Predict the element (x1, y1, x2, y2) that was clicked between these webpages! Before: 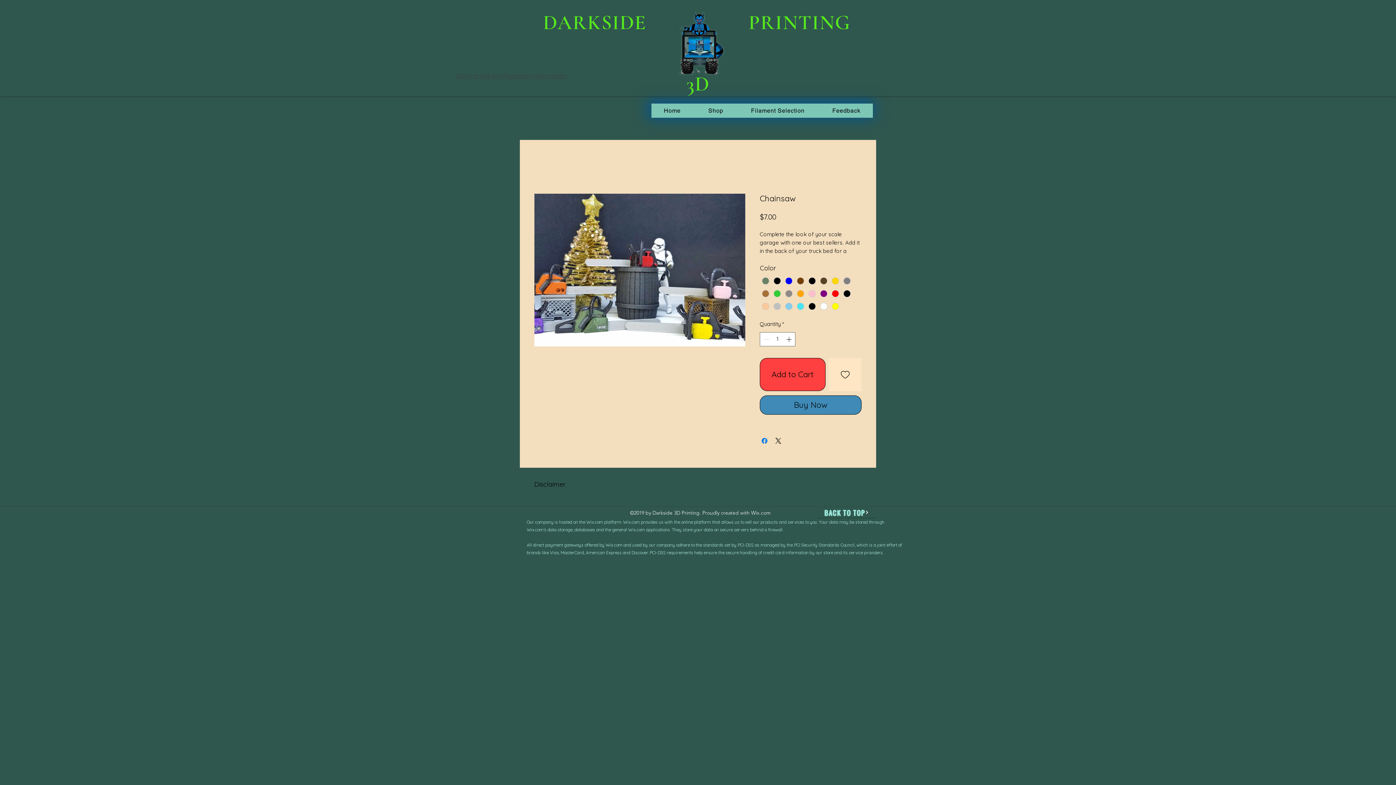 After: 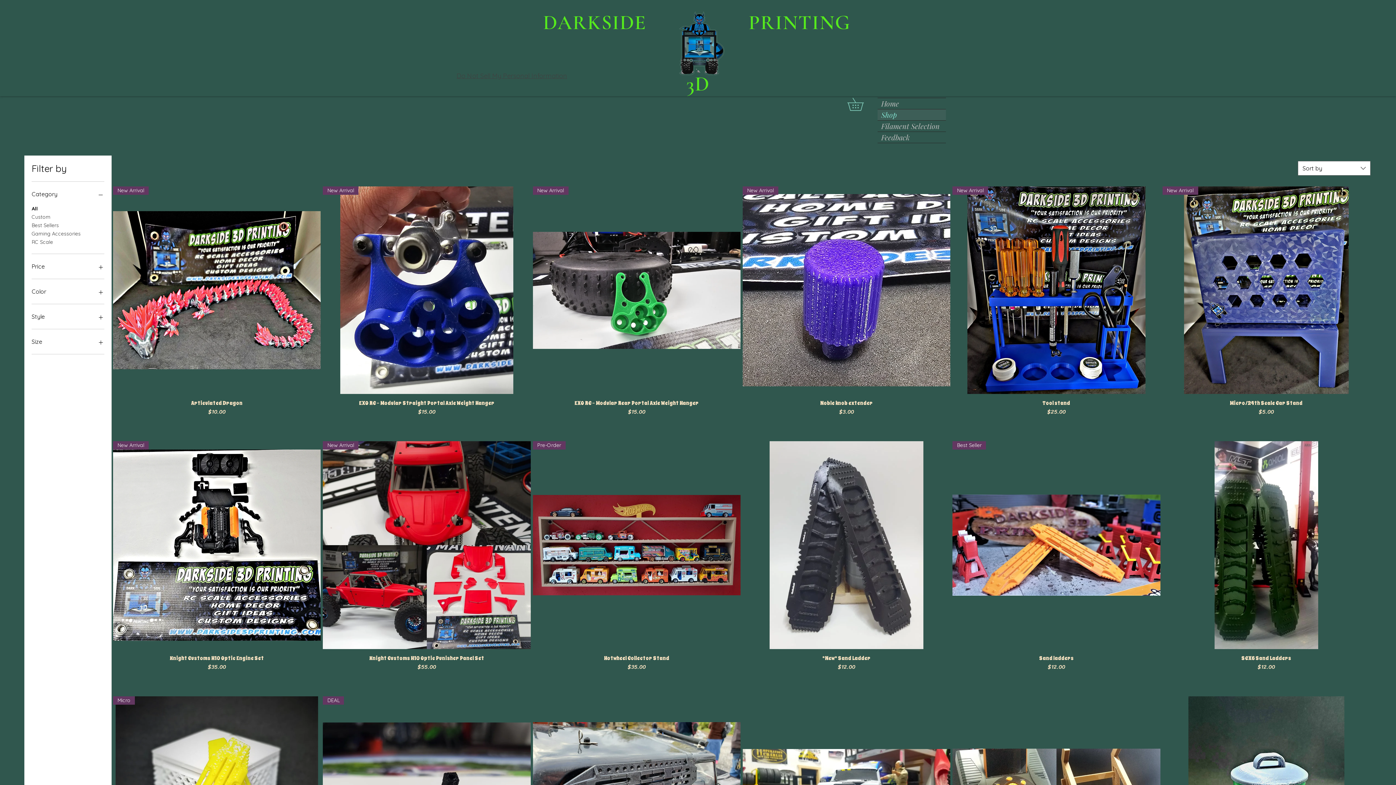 Action: bbox: (696, 103, 735, 117) label: Shop